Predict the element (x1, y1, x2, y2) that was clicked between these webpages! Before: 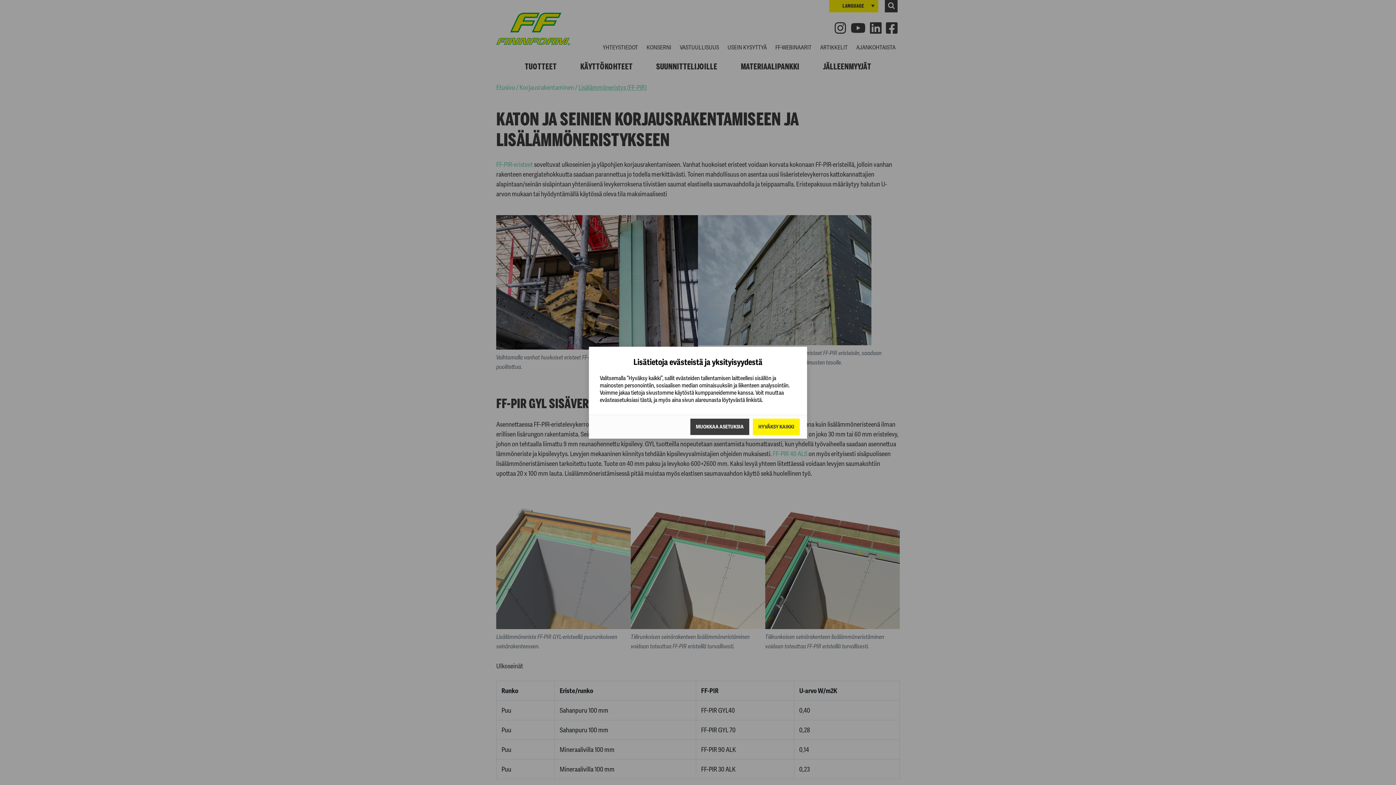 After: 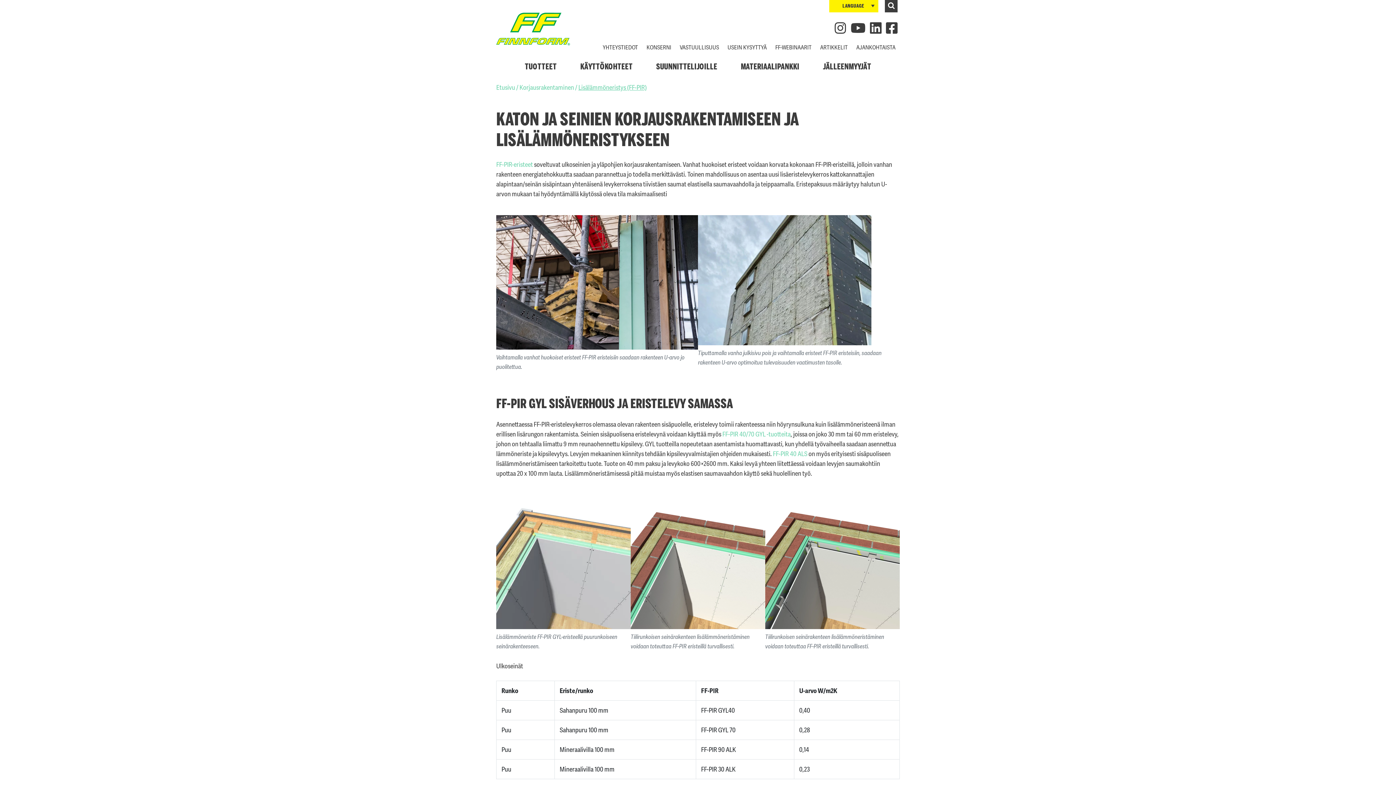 Action: label: Hyväksy kaikki bbox: (753, 418, 800, 435)